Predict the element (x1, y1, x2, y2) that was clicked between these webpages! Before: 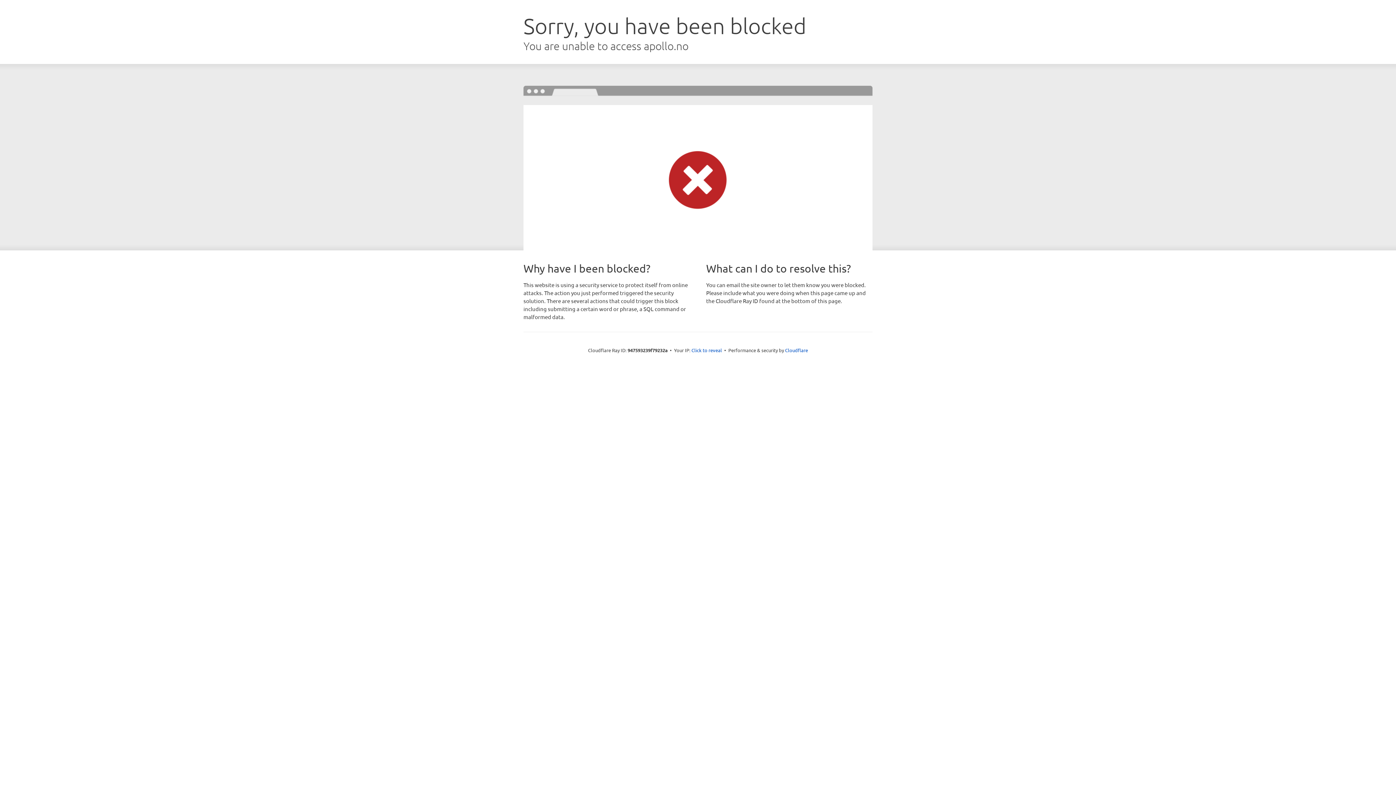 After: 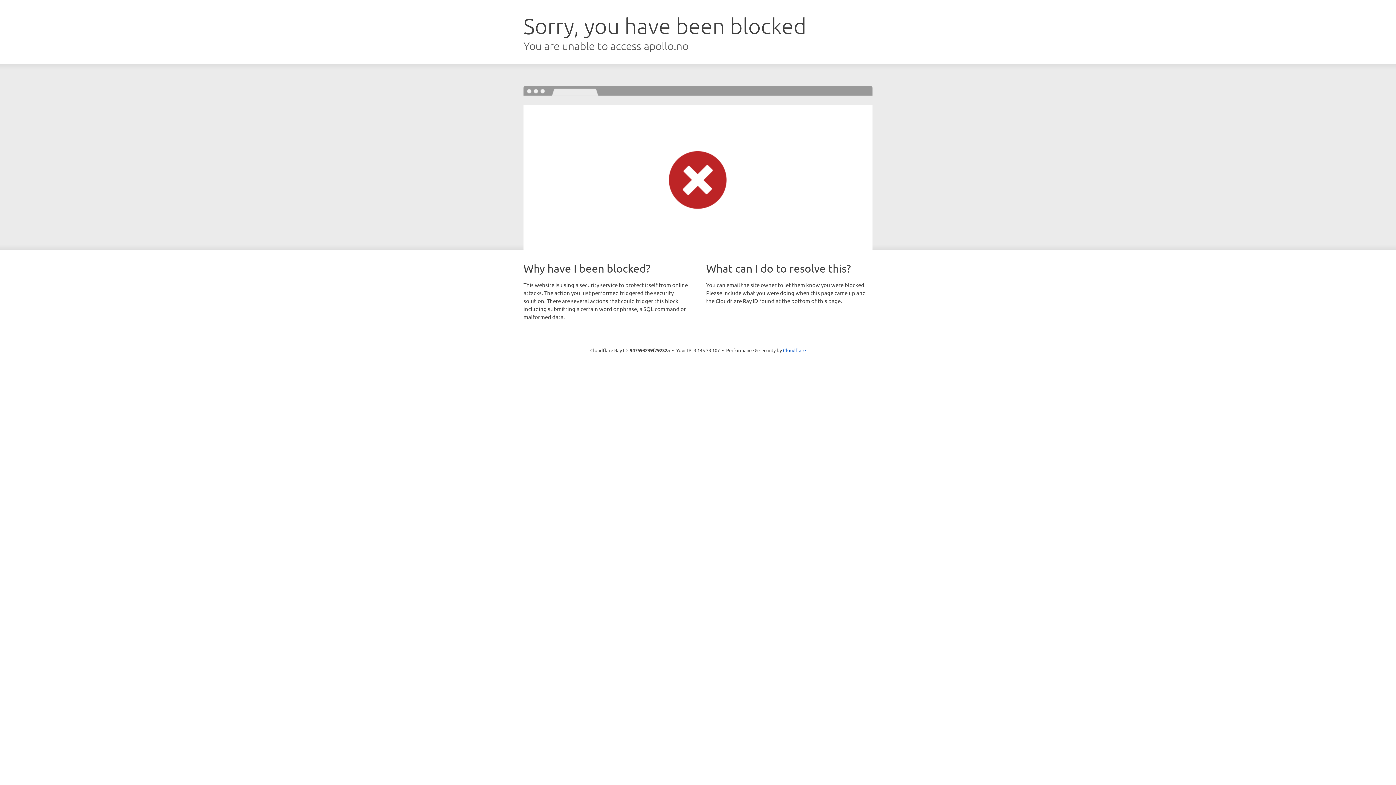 Action: bbox: (691, 346, 722, 353) label: Click to reveal